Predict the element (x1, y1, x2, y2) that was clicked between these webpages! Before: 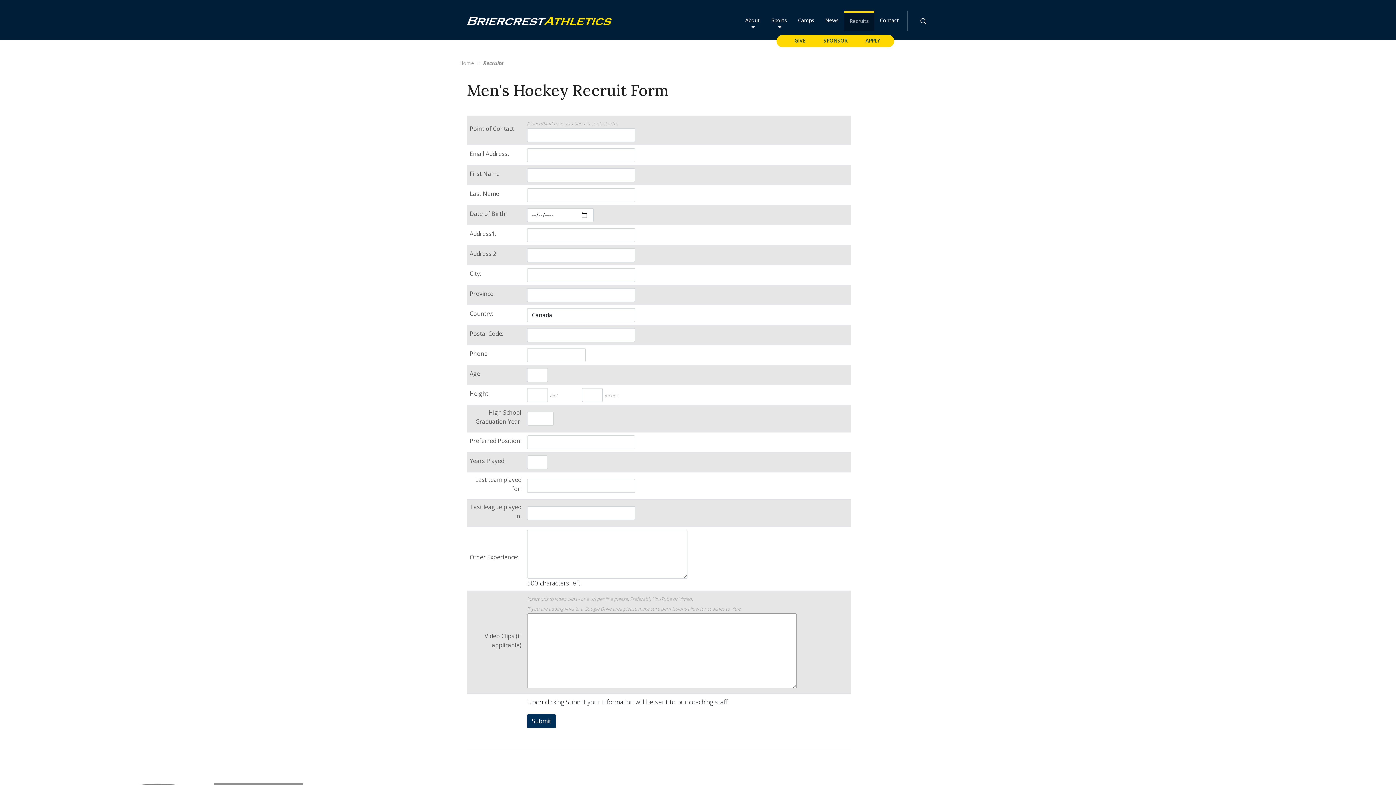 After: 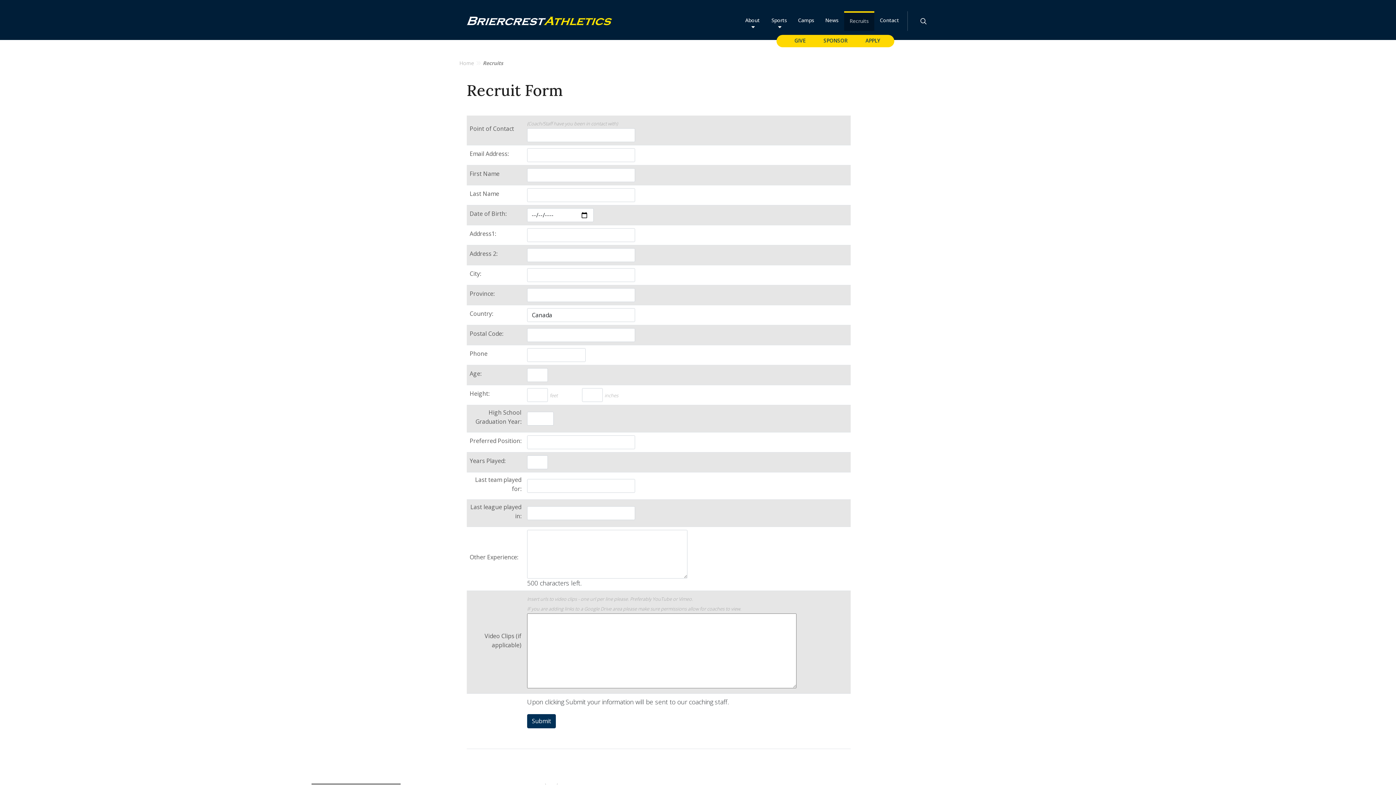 Action: label: Recruits bbox: (482, 59, 503, 66)